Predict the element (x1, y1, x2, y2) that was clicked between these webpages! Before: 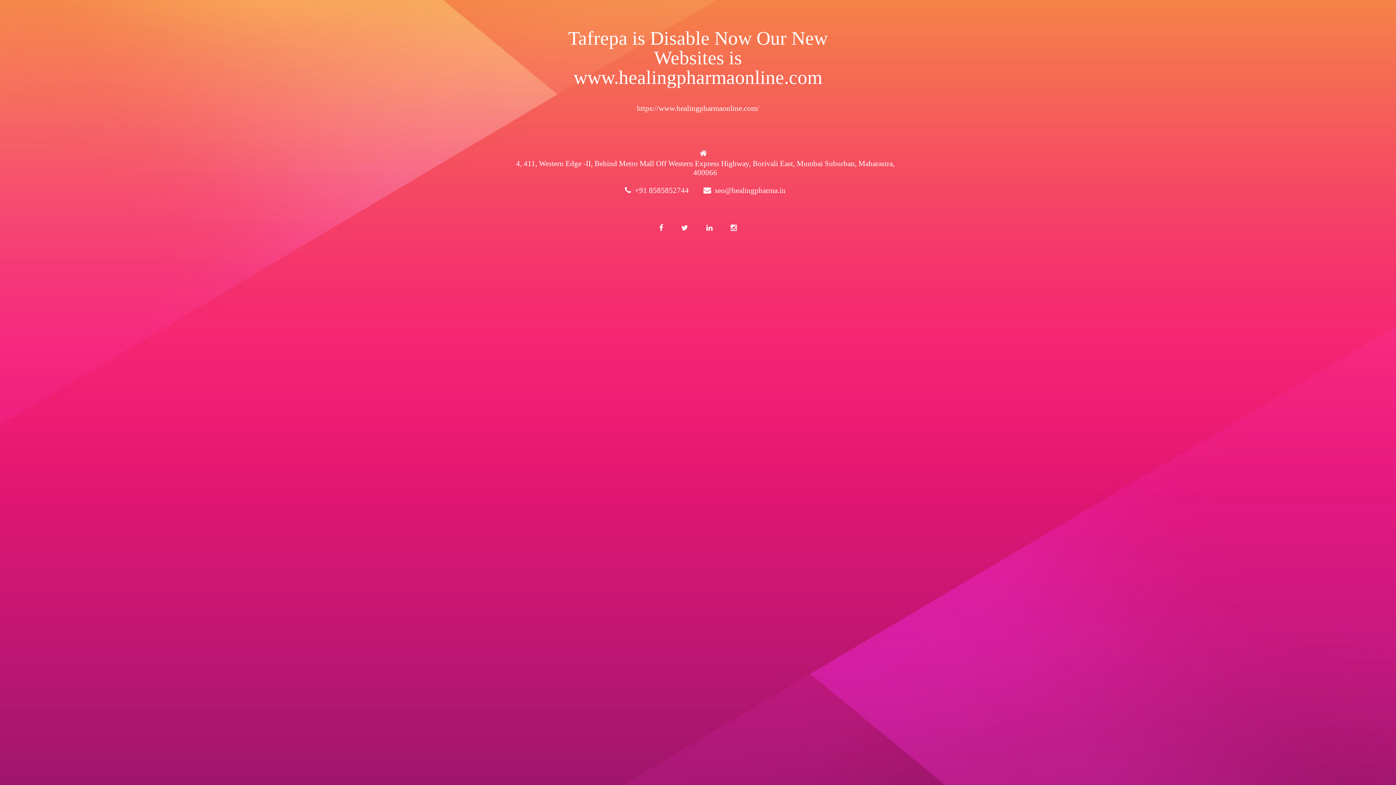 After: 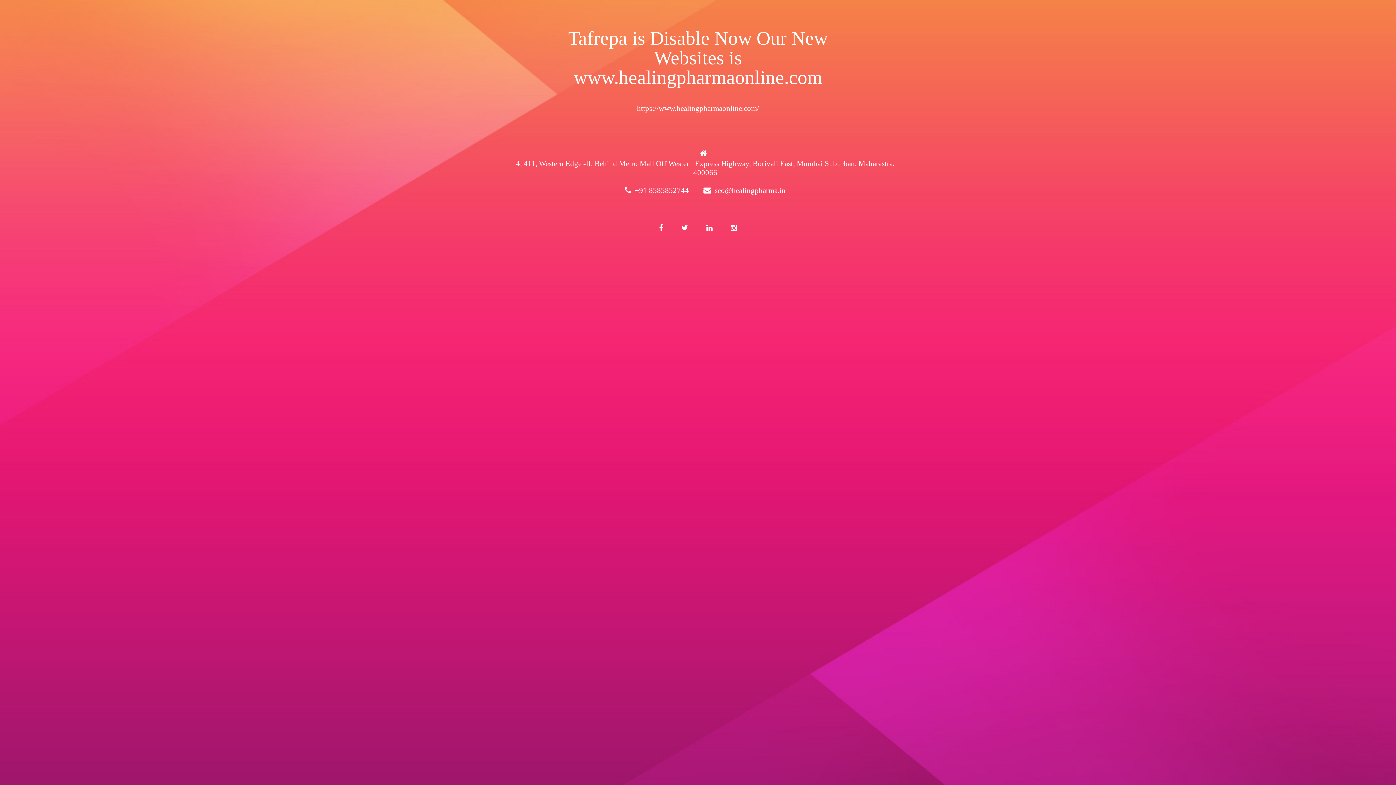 Action: bbox: (674, 217, 695, 238)